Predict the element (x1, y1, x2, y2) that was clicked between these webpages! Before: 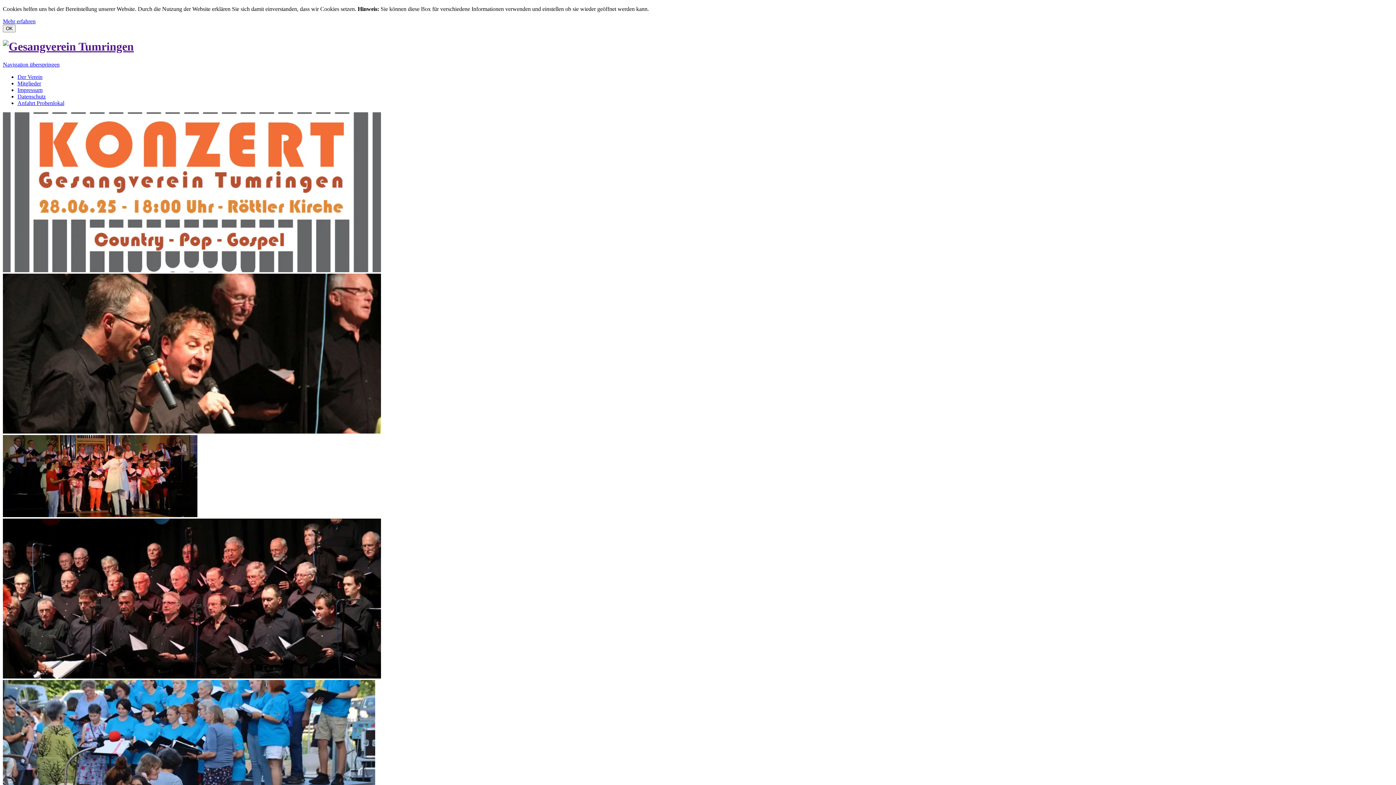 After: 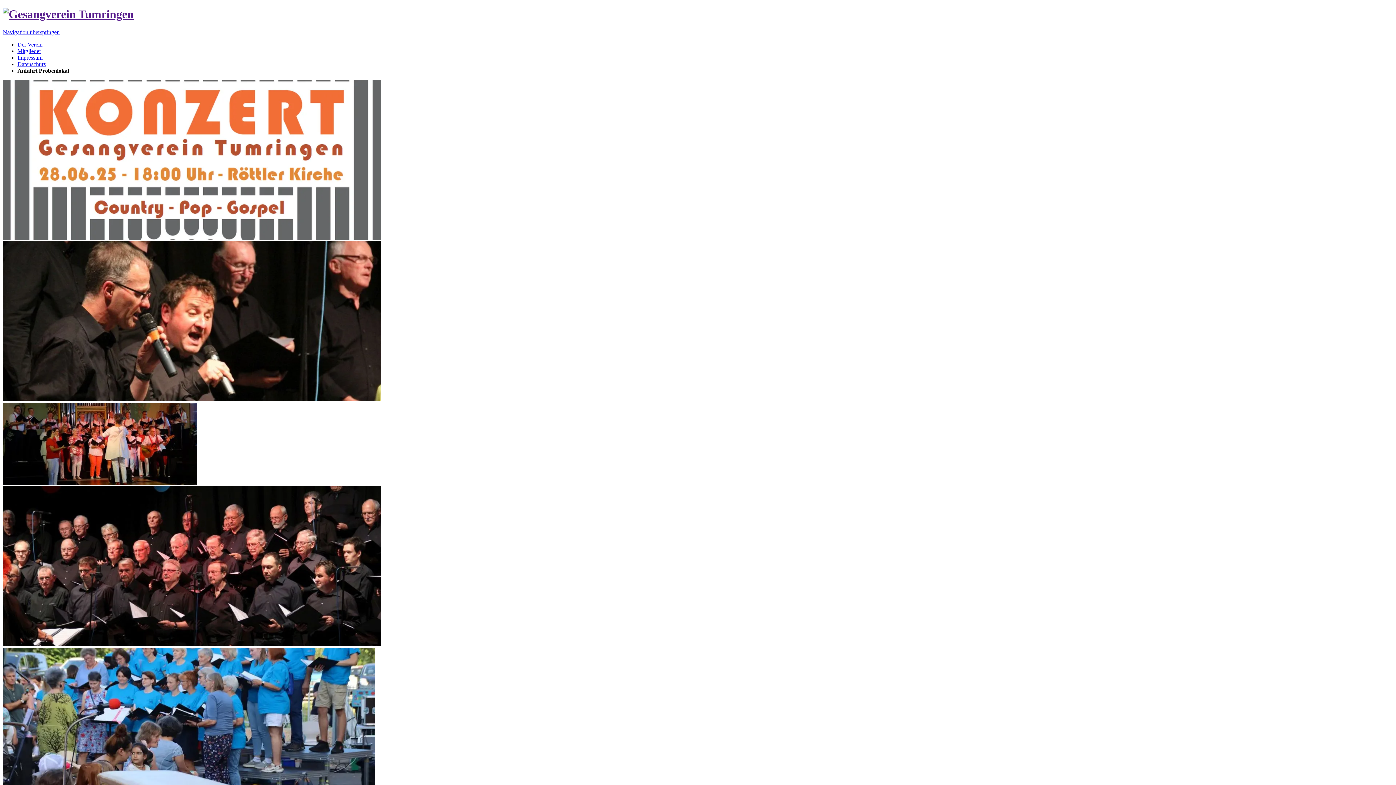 Action: bbox: (17, 99, 64, 106) label: Anfahrt Probenlokal